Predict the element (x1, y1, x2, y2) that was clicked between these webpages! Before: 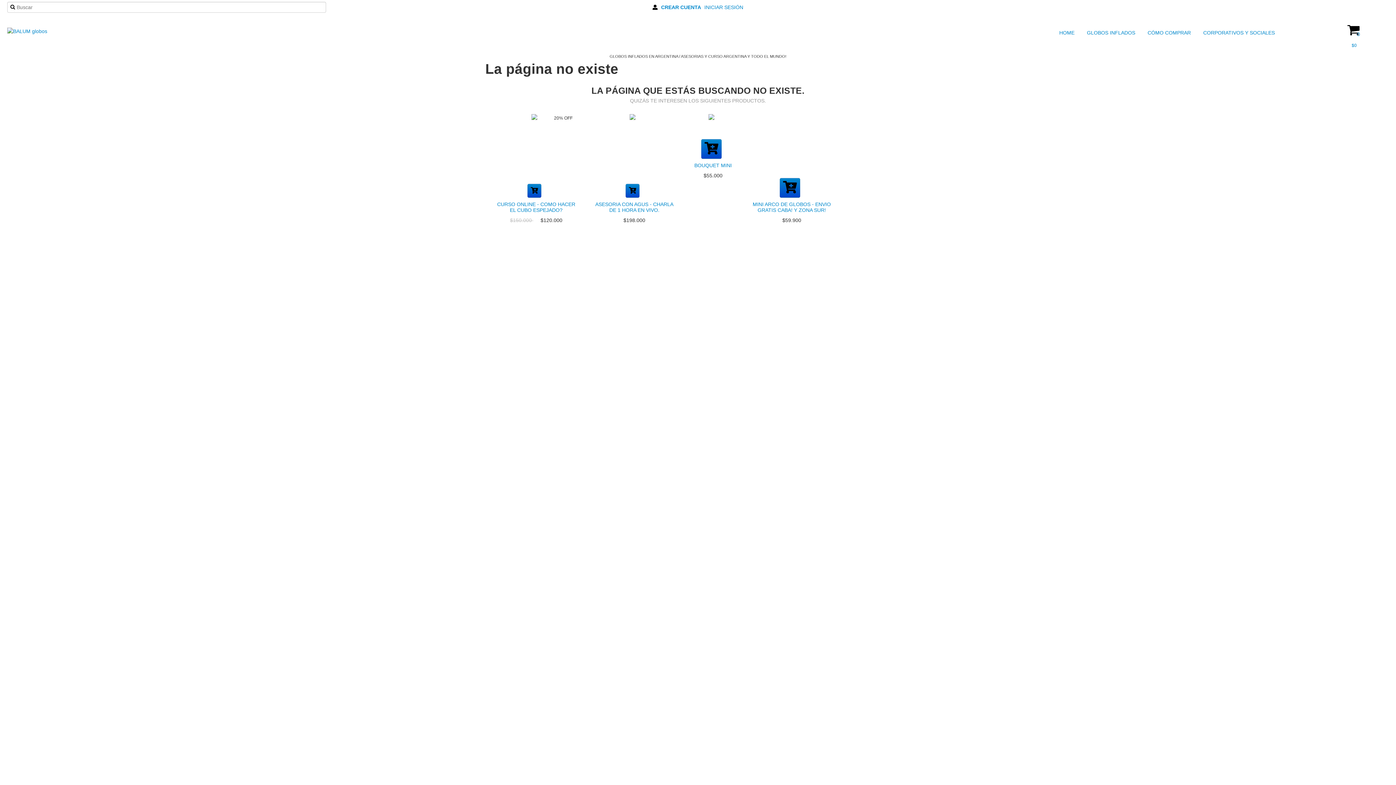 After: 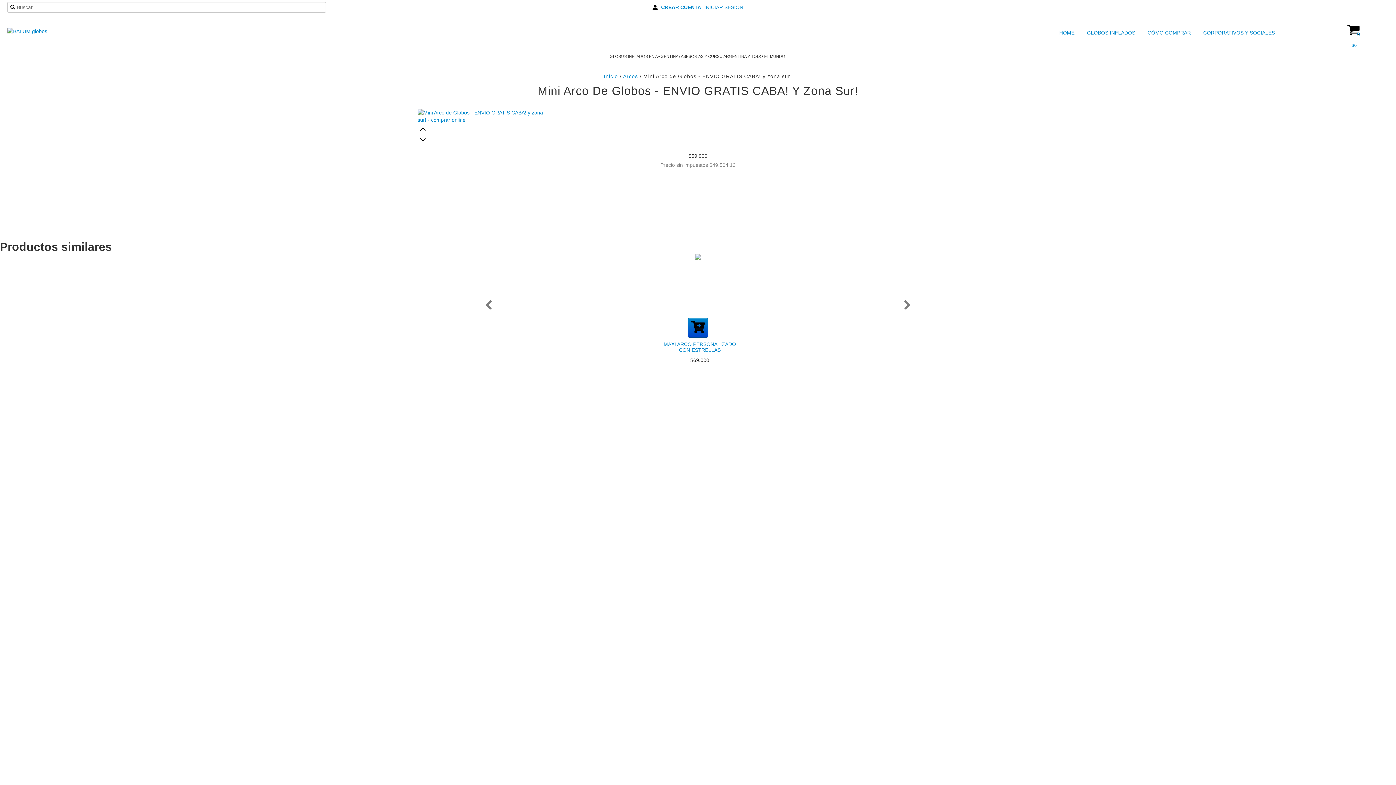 Action: bbox: (750, 199, 833, 214) label: MINI ARCO DE GLOBOS - ENVIO GRATIS CABA! Y ZONA SUR!